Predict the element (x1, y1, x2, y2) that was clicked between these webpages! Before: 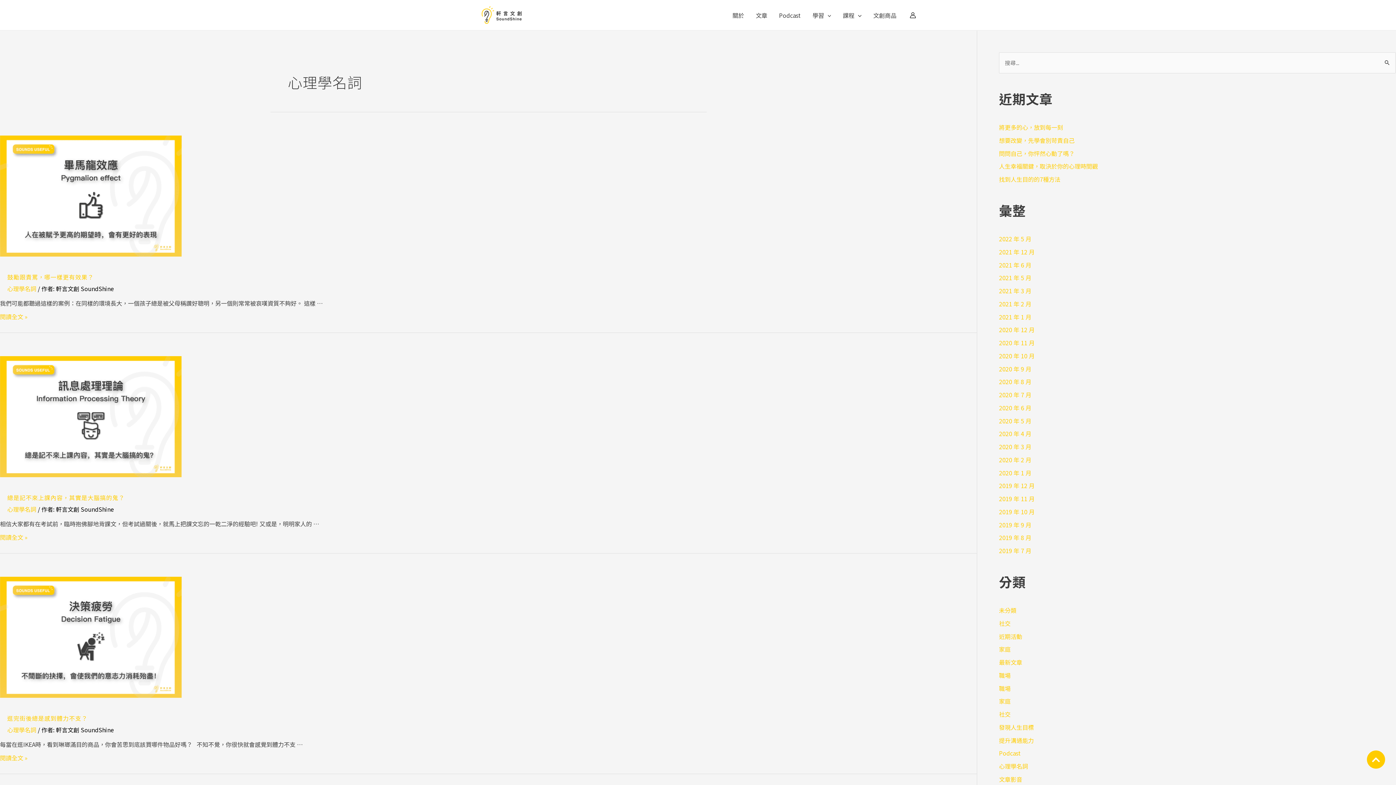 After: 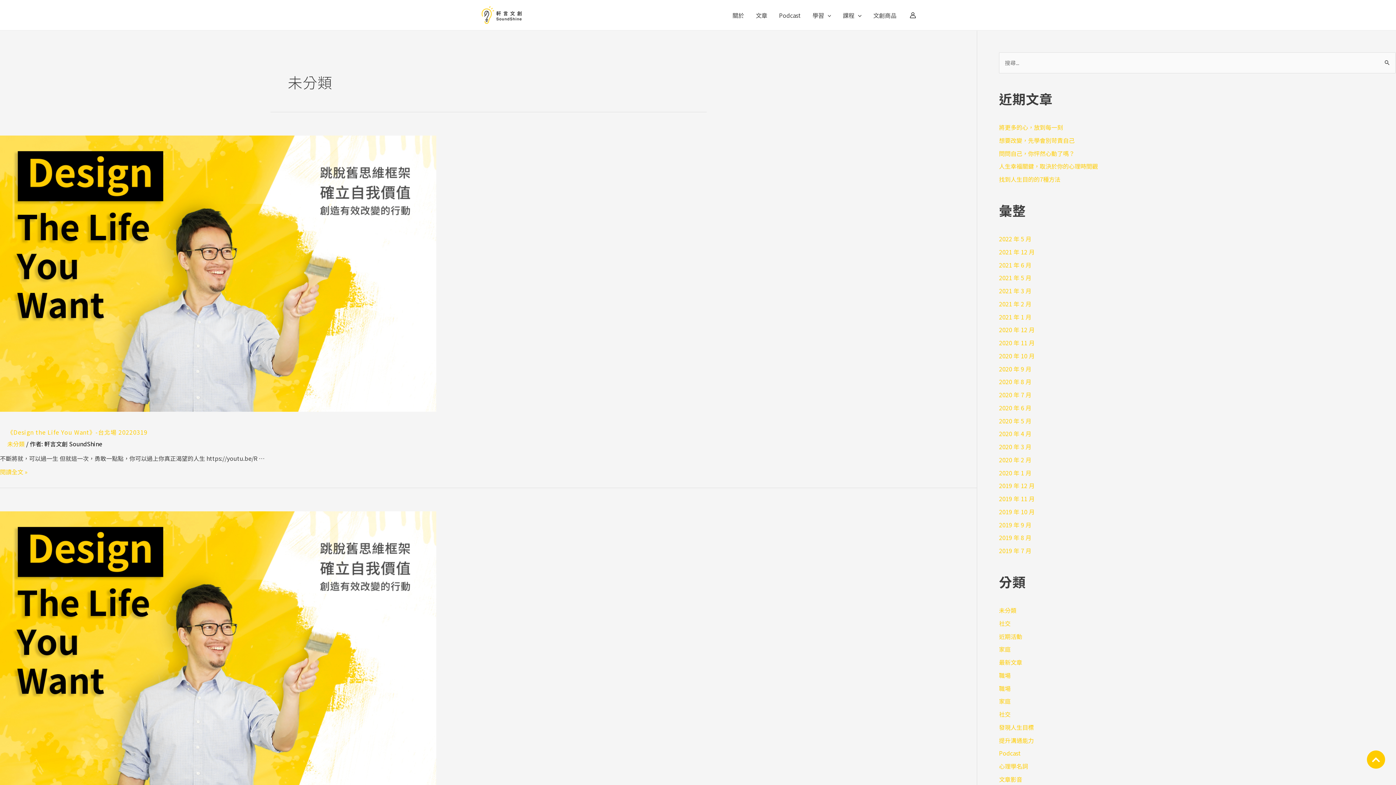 Action: bbox: (999, 606, 1016, 614) label: 未分類